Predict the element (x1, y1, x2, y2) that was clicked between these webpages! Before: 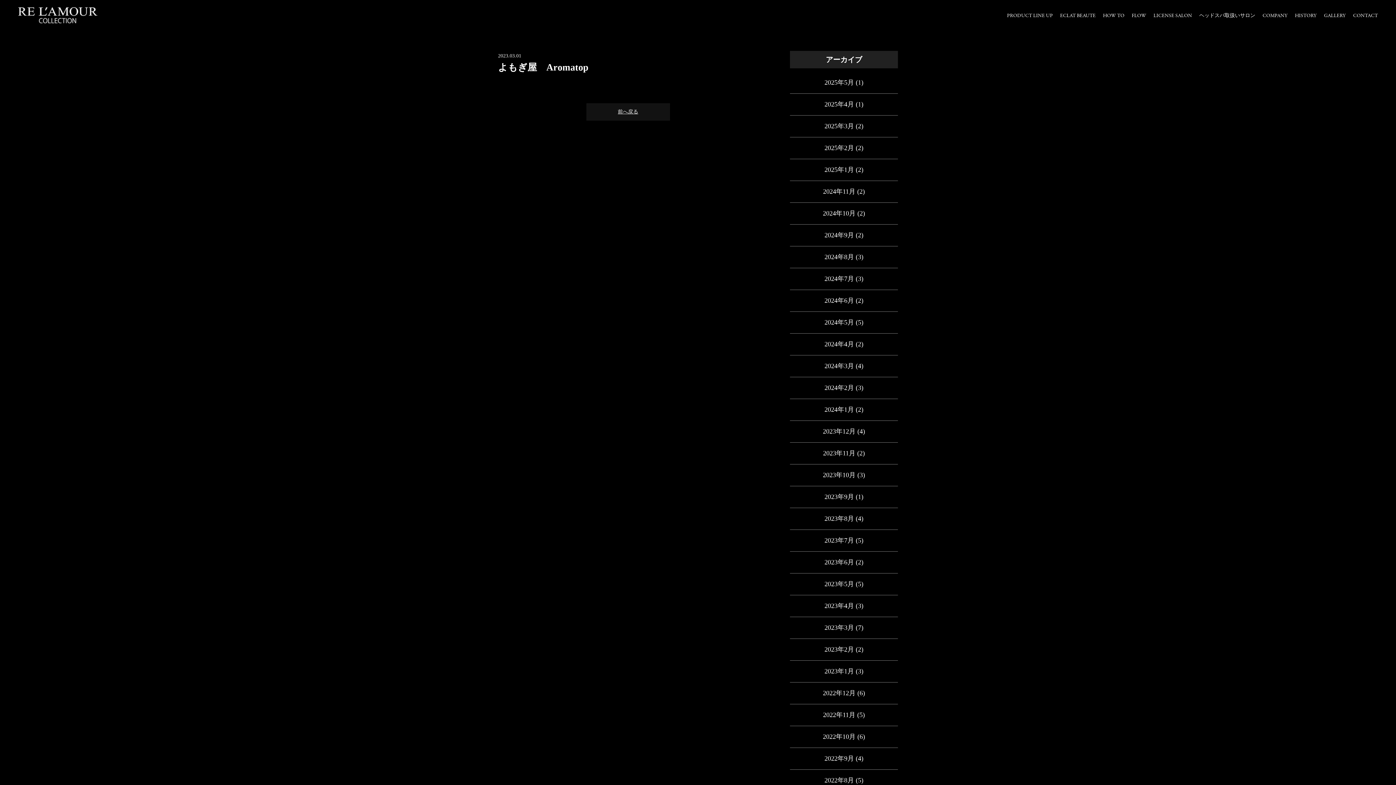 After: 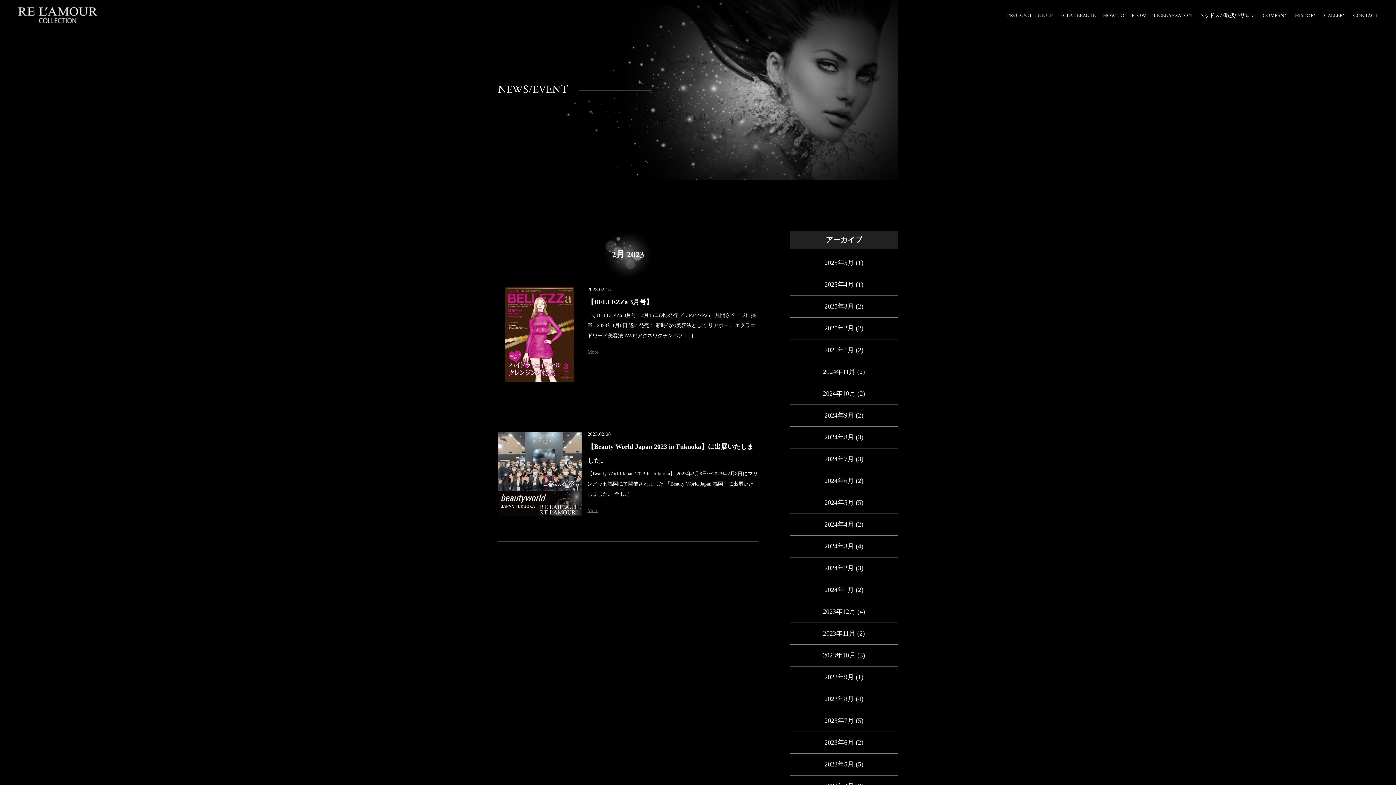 Action: label: 2023年2月 bbox: (824, 646, 854, 653)